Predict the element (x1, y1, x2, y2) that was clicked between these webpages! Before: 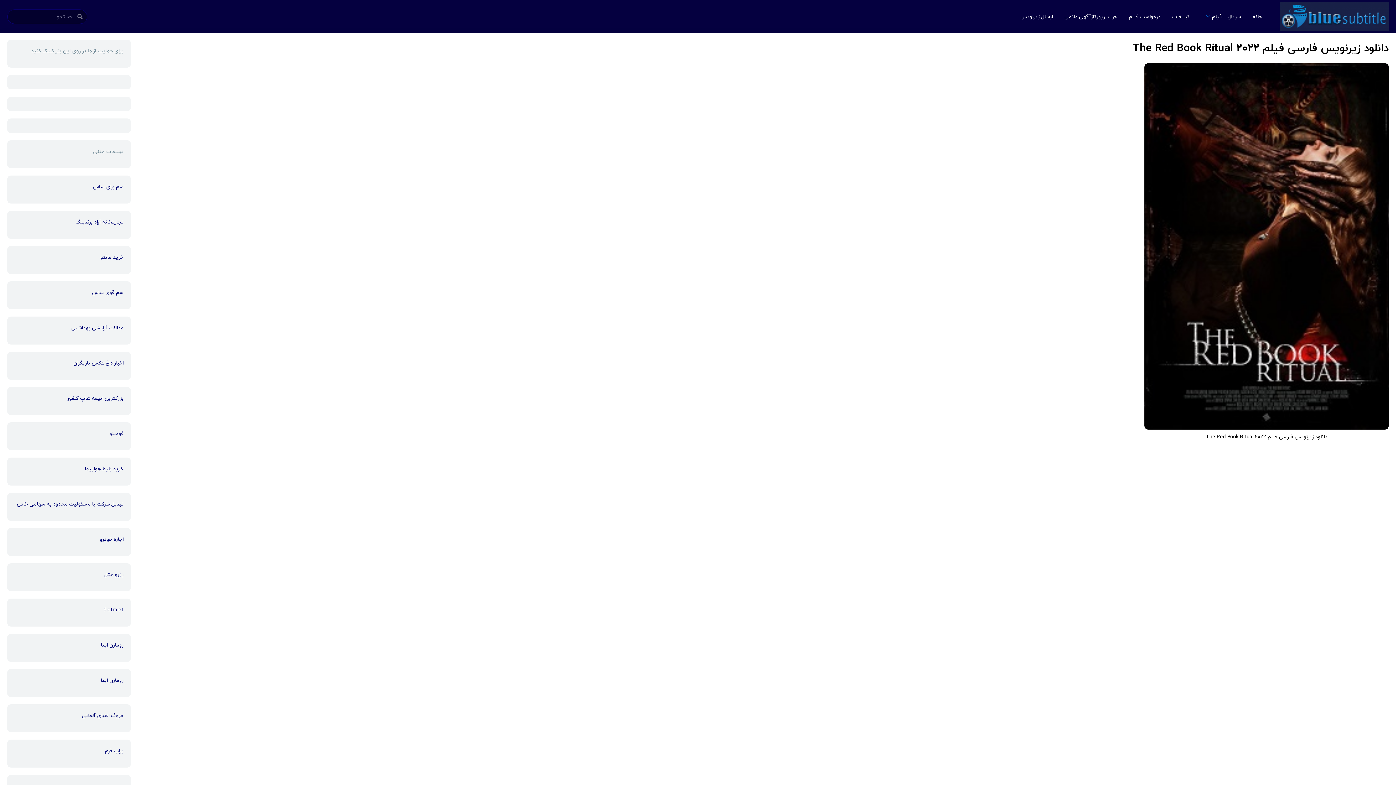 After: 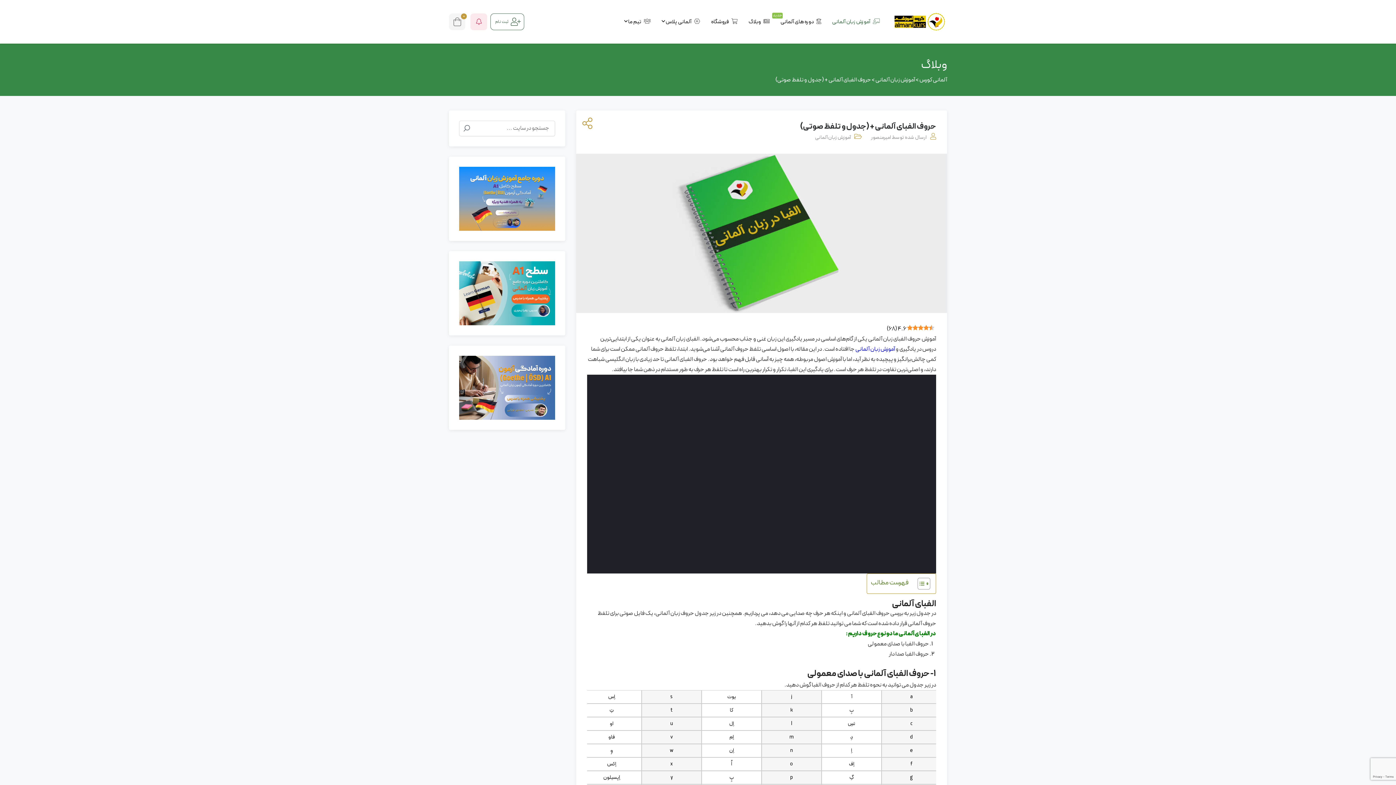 Action: bbox: (81, 711, 123, 720) label: حروف الفبای آلمانی